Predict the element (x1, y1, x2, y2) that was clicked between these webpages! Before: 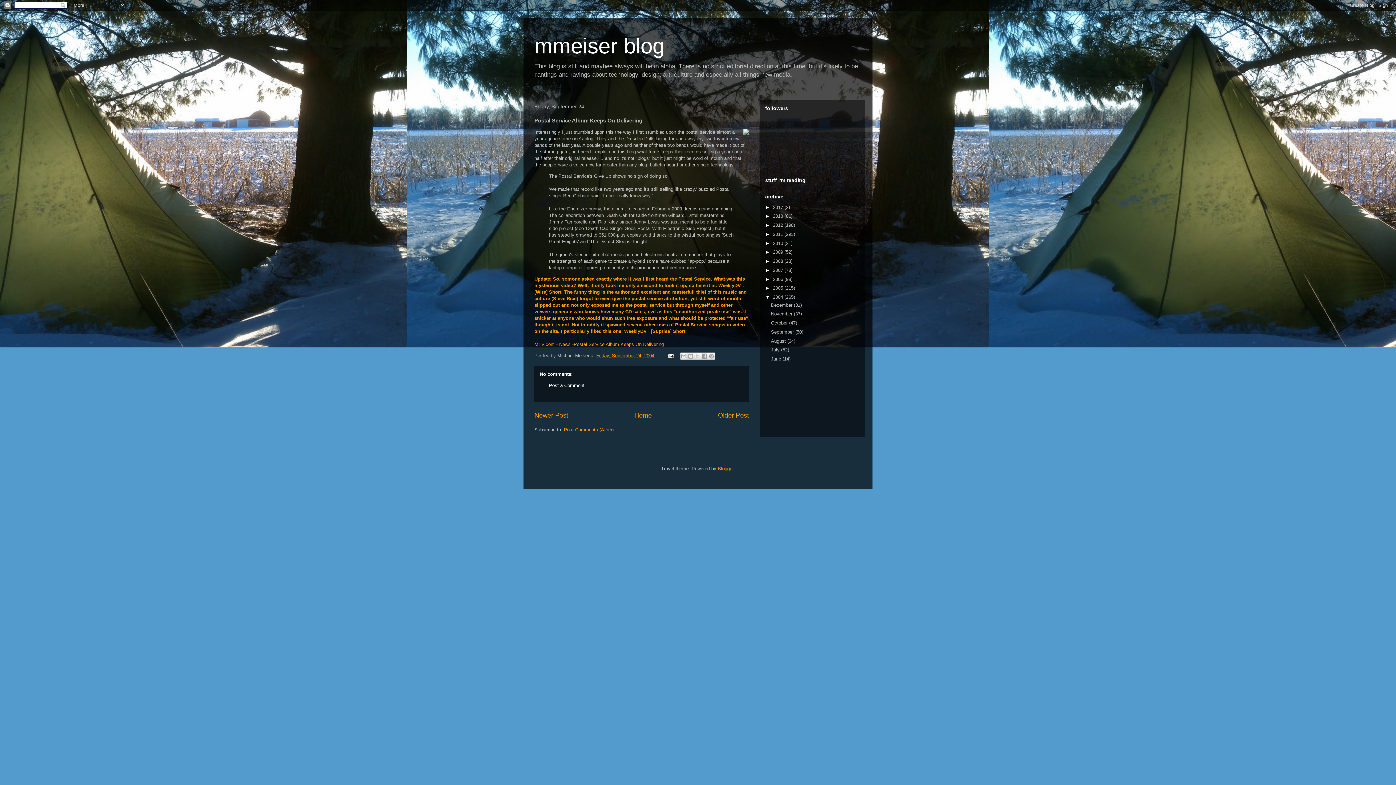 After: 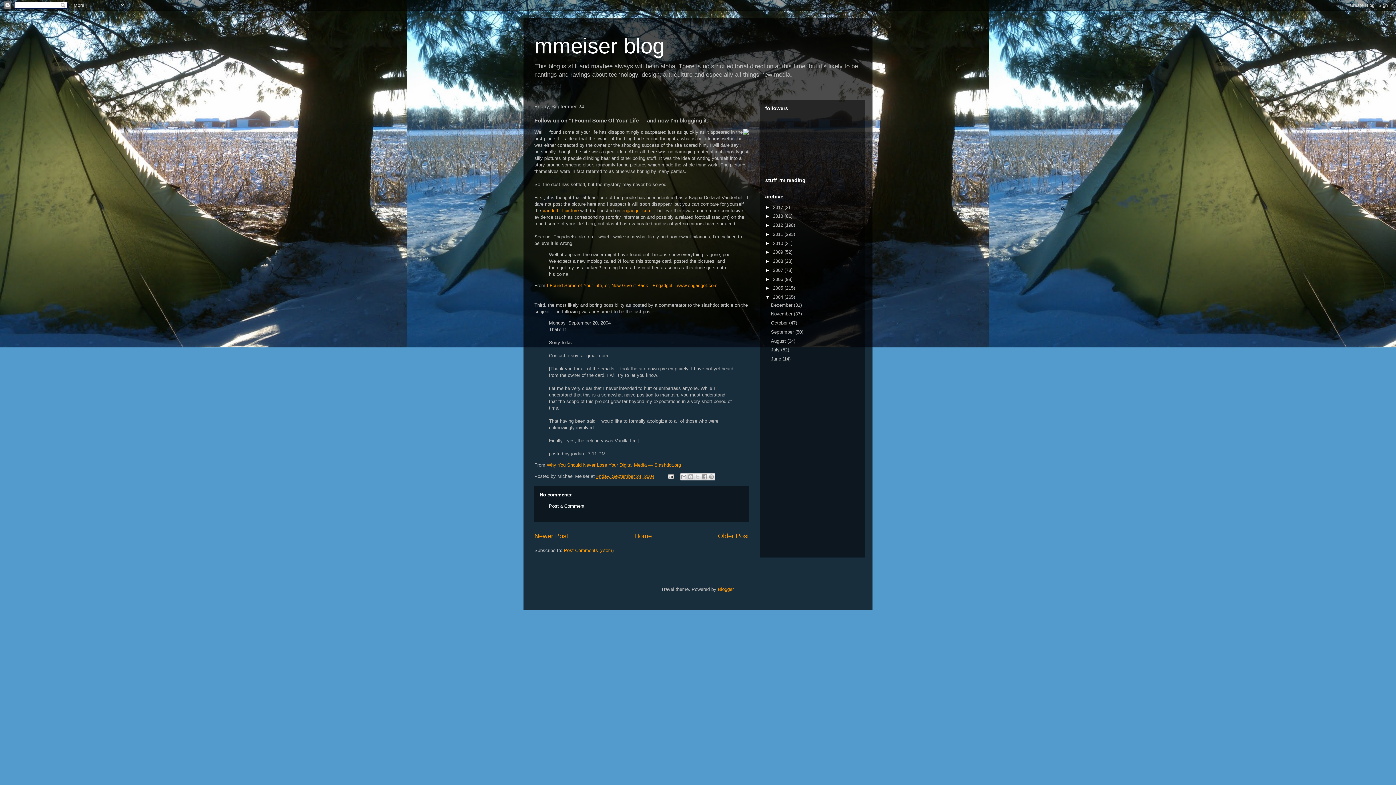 Action: bbox: (534, 411, 568, 419) label: Newer Post